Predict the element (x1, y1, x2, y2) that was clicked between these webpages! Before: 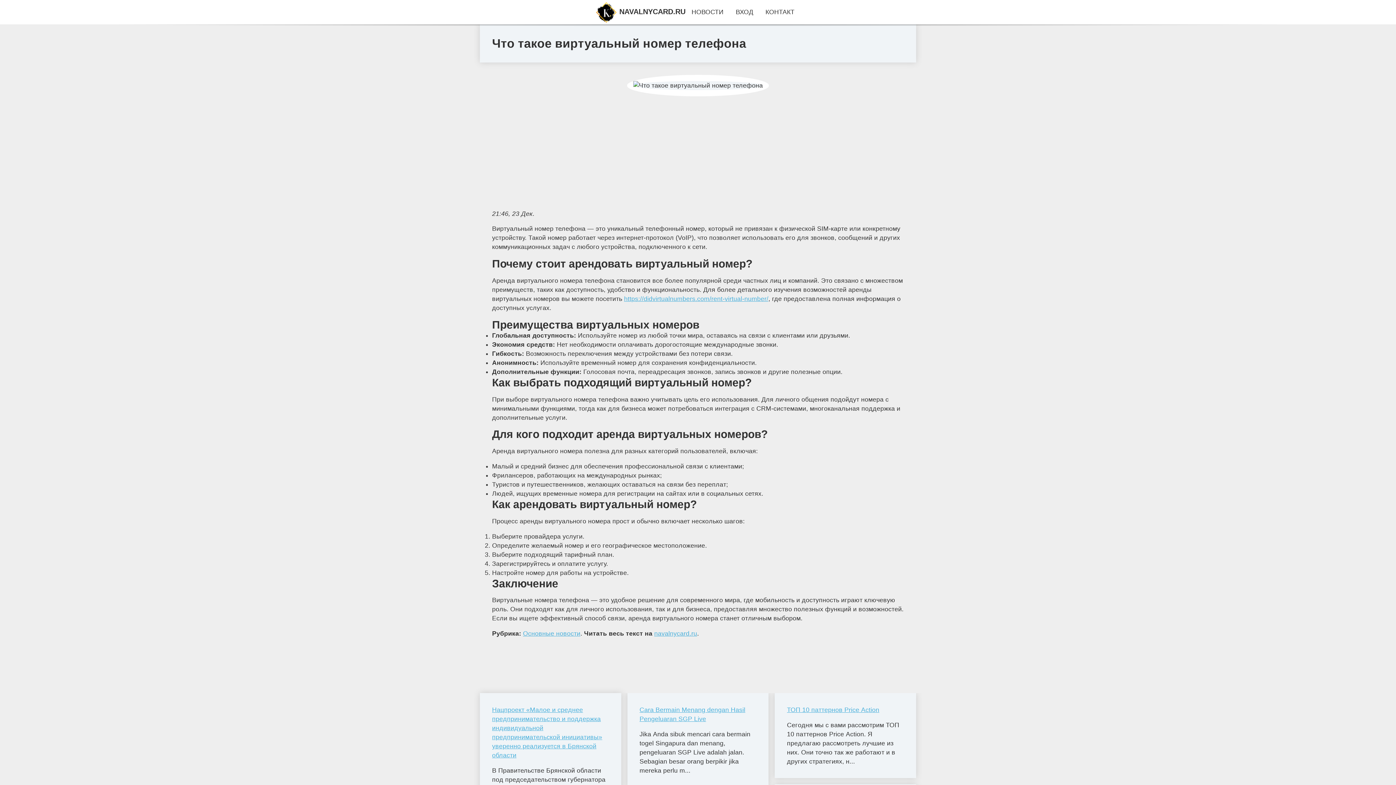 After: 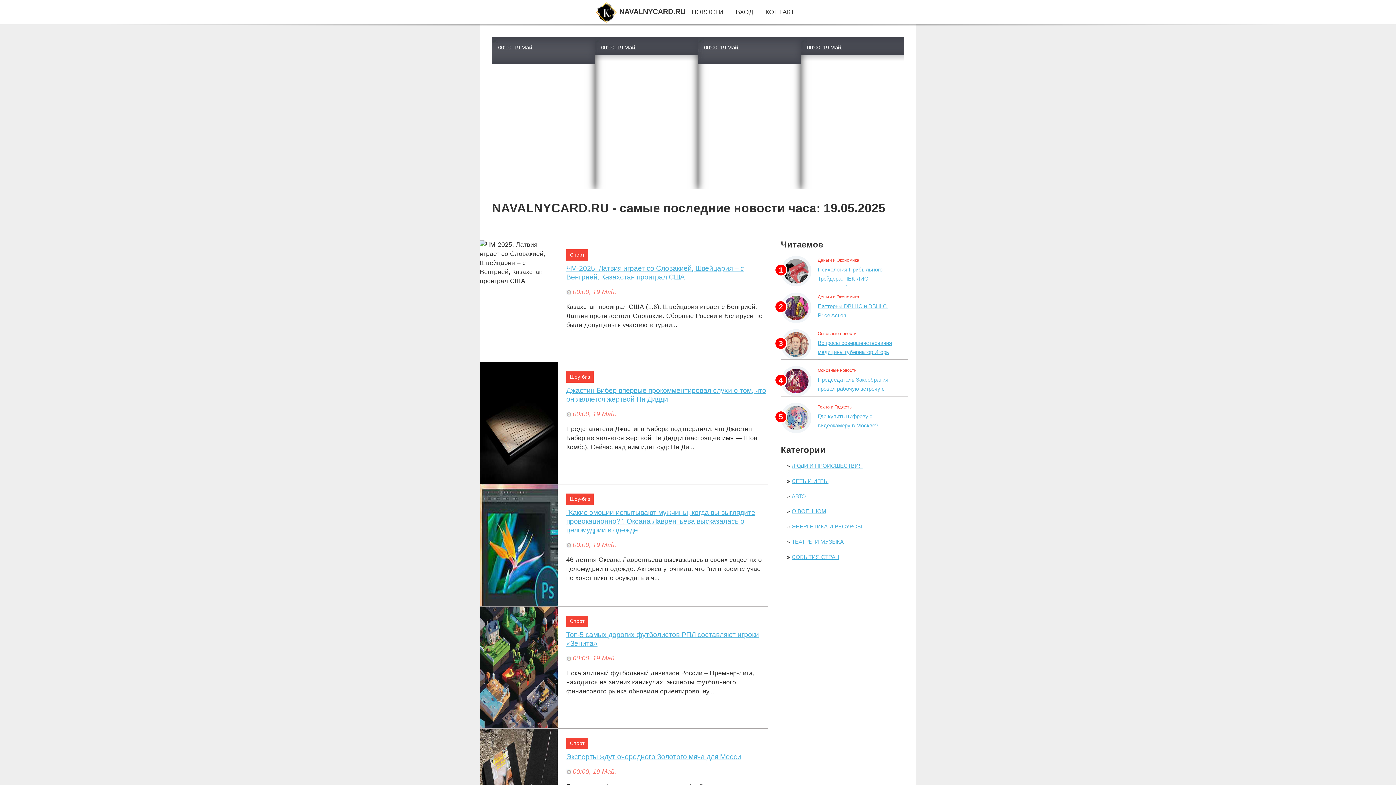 Action: label: navalnycard.ru bbox: (654, 630, 697, 637)